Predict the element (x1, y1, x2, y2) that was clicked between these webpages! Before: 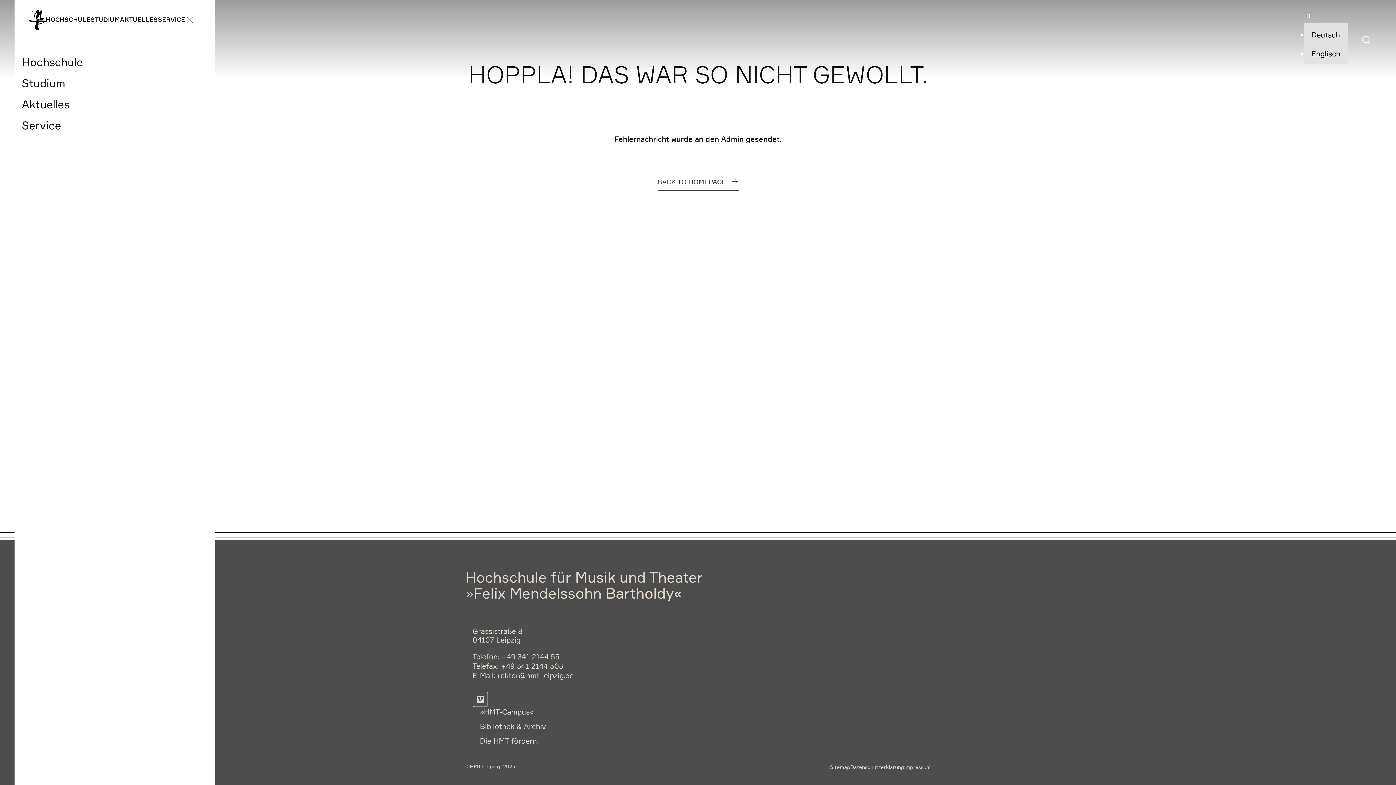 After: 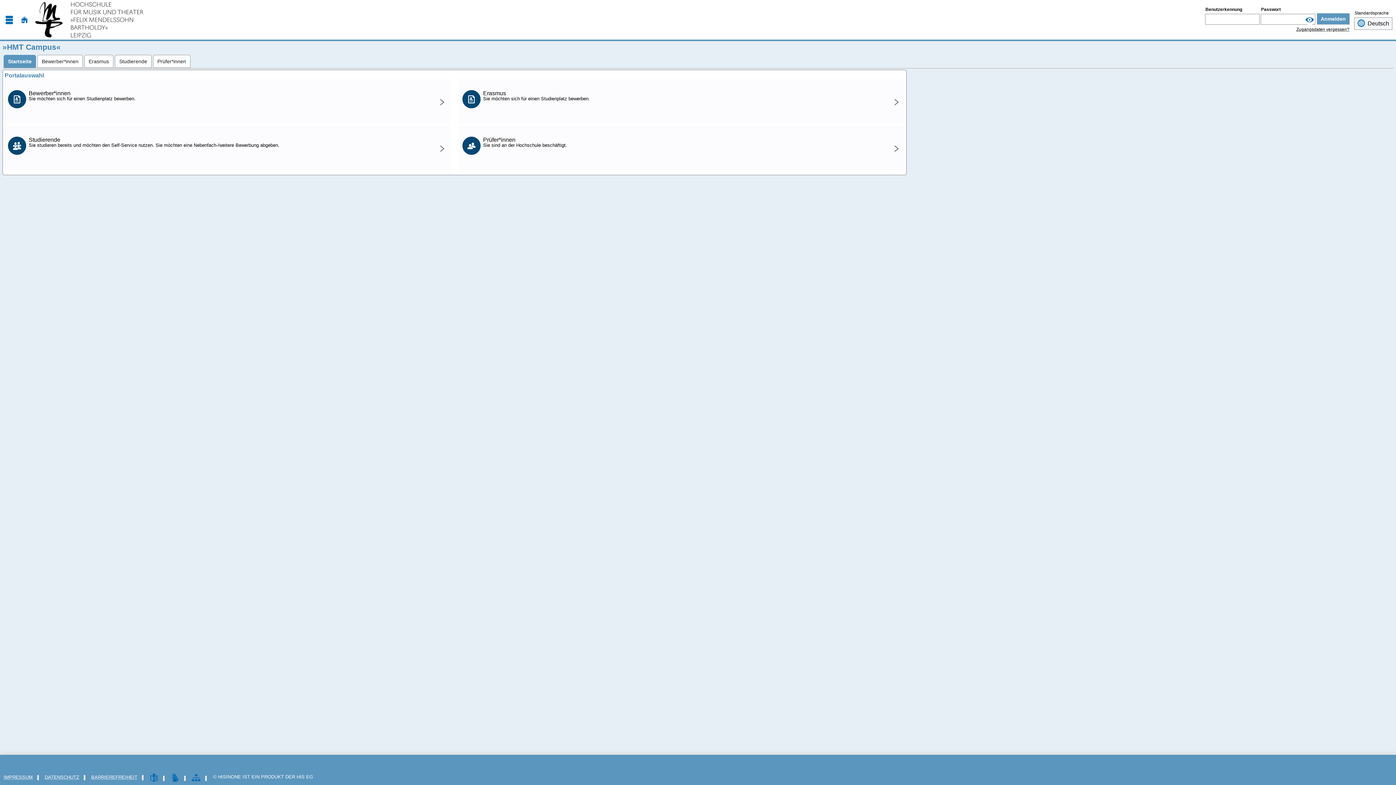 Action: label: »HMT-Campus« bbox: (480, 707, 533, 717)